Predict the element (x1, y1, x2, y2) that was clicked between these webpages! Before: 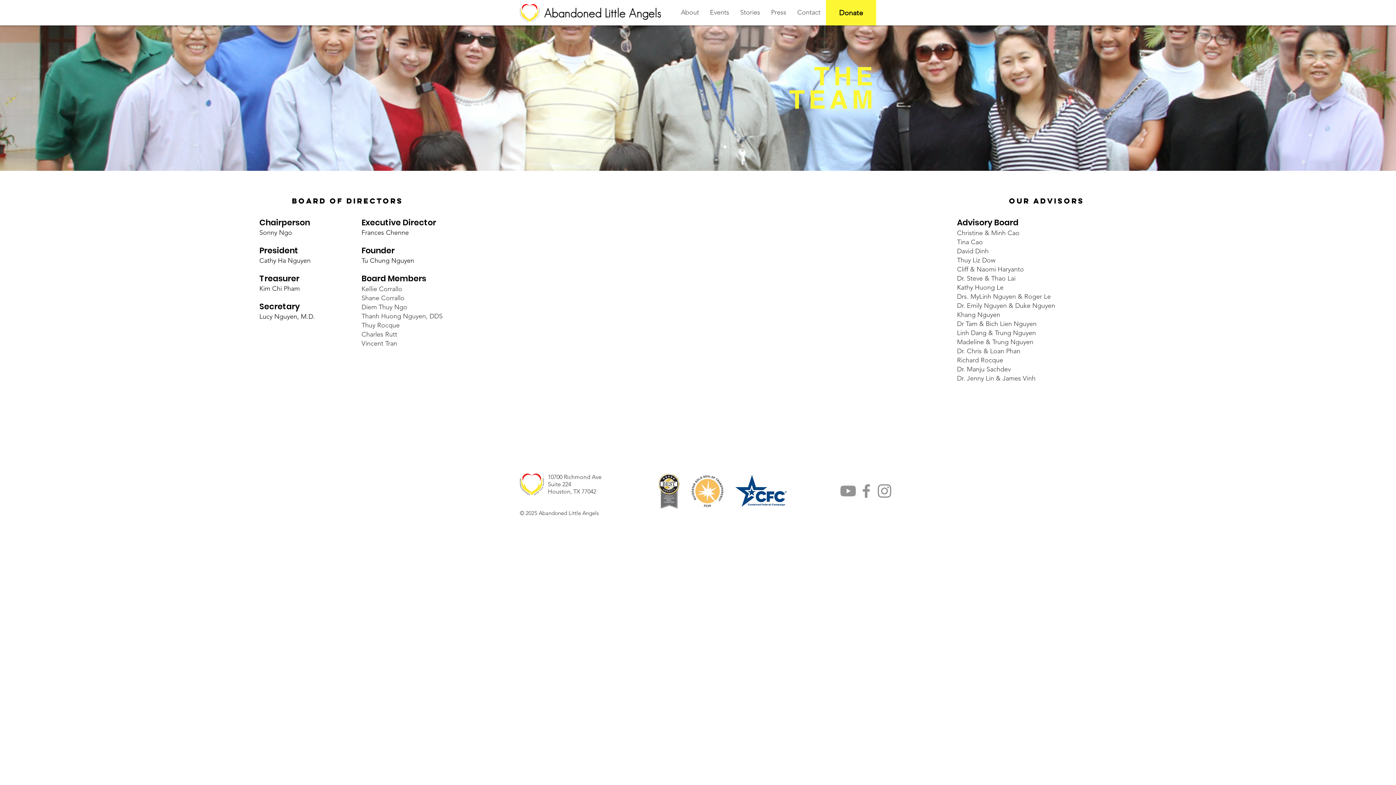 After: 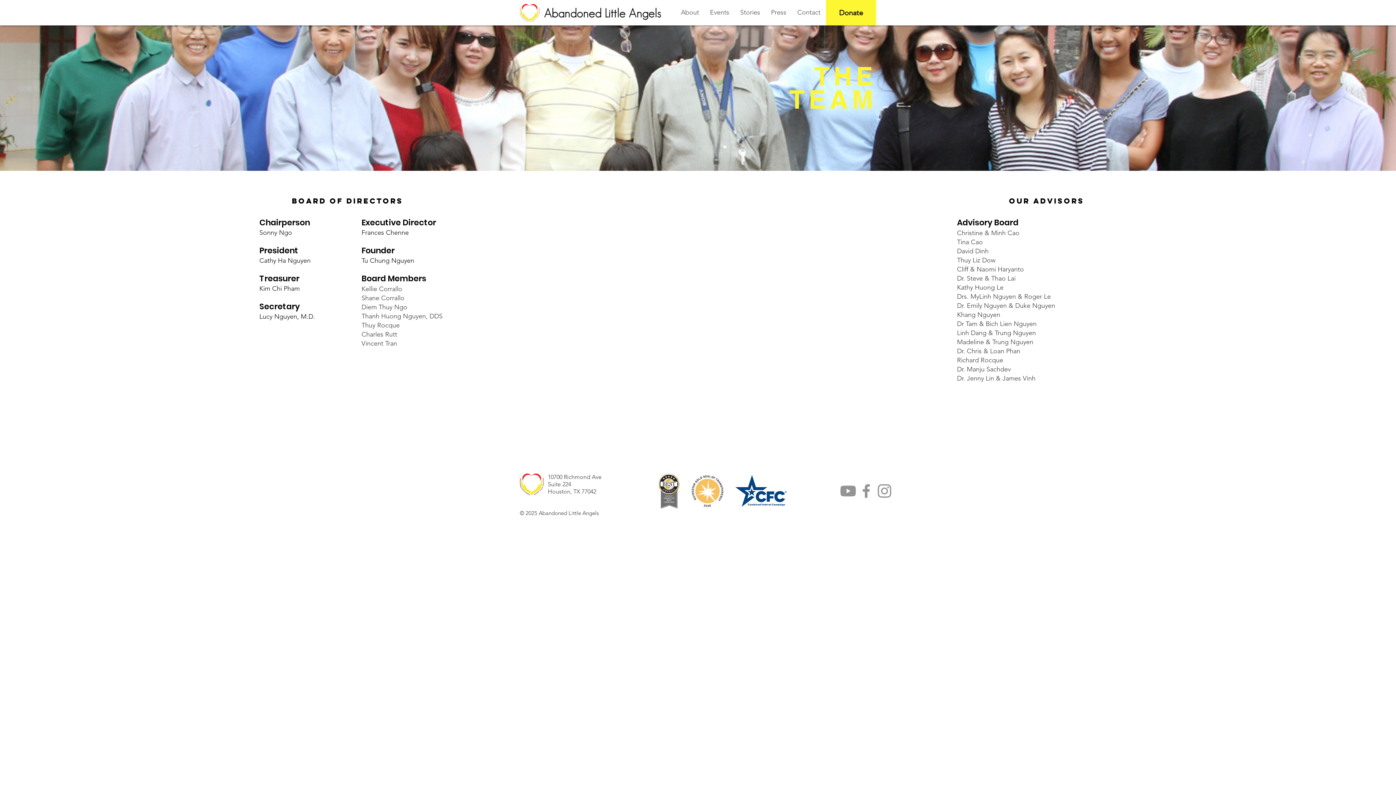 Action: bbox: (857, 482, 875, 500) label: Facebook